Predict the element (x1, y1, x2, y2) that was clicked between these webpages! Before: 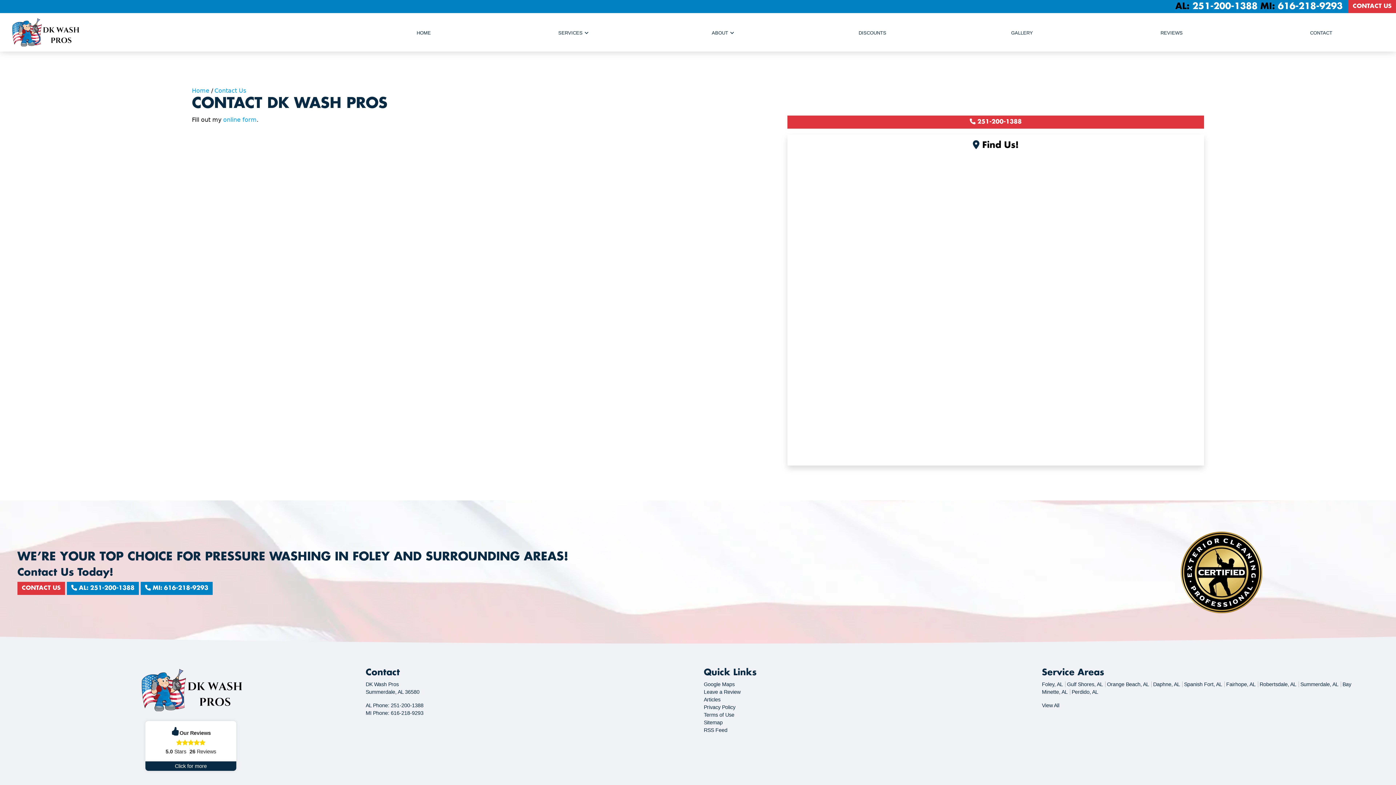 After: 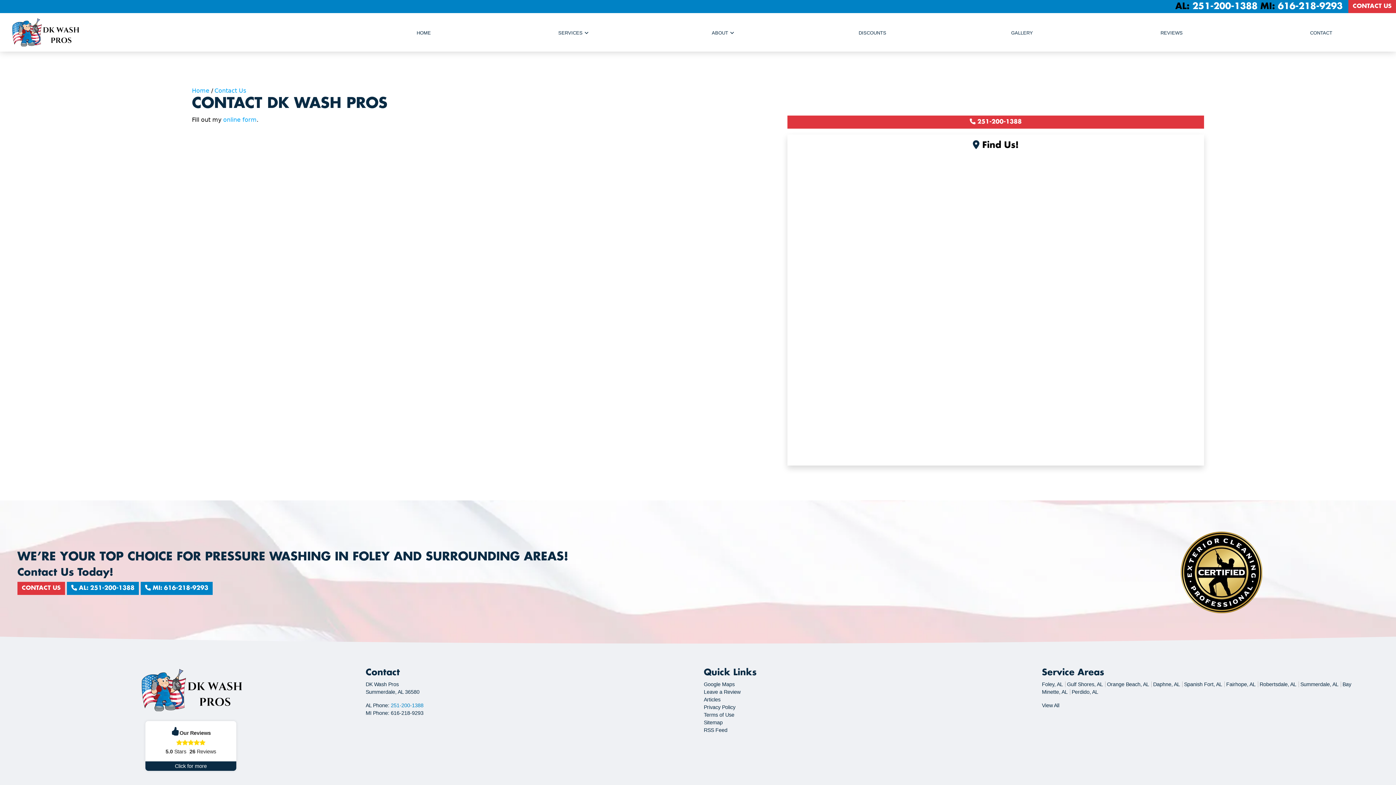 Action: label: 251-200-1388 bbox: (390, 703, 423, 708)